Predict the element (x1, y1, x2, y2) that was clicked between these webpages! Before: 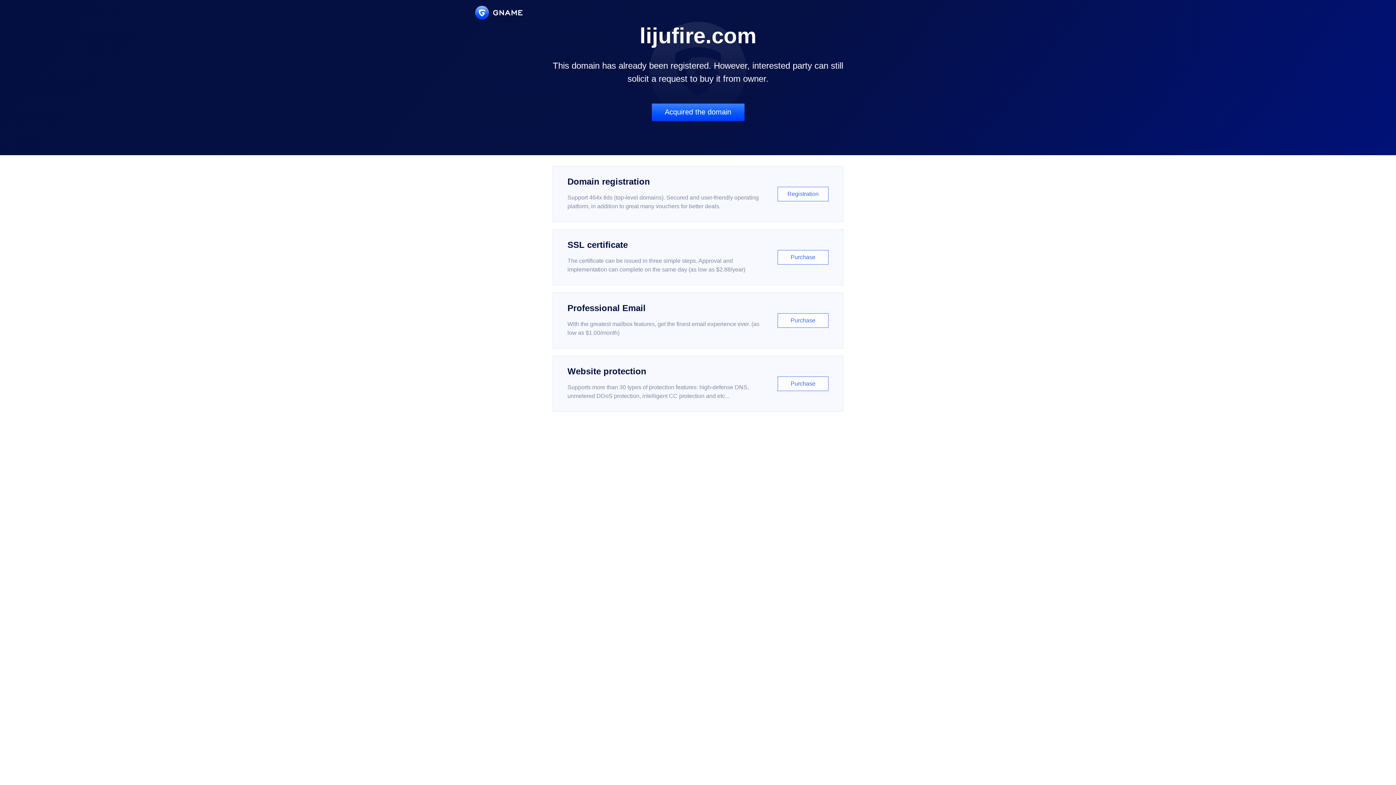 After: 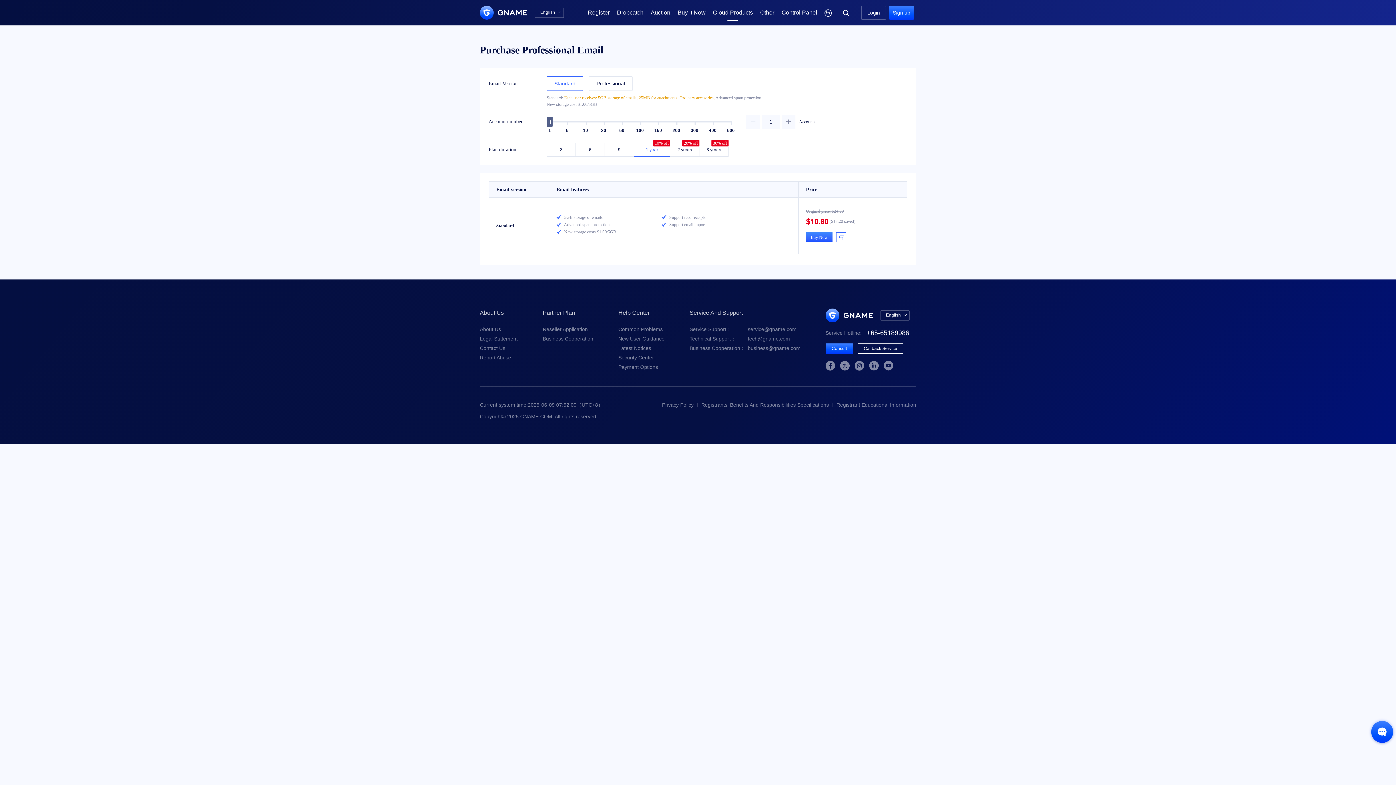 Action: label: Professional Email

With the greatest mailbox features, get the finest email experience ever. (as low as $1.00/month)

Purchase bbox: (552, 292, 843, 348)